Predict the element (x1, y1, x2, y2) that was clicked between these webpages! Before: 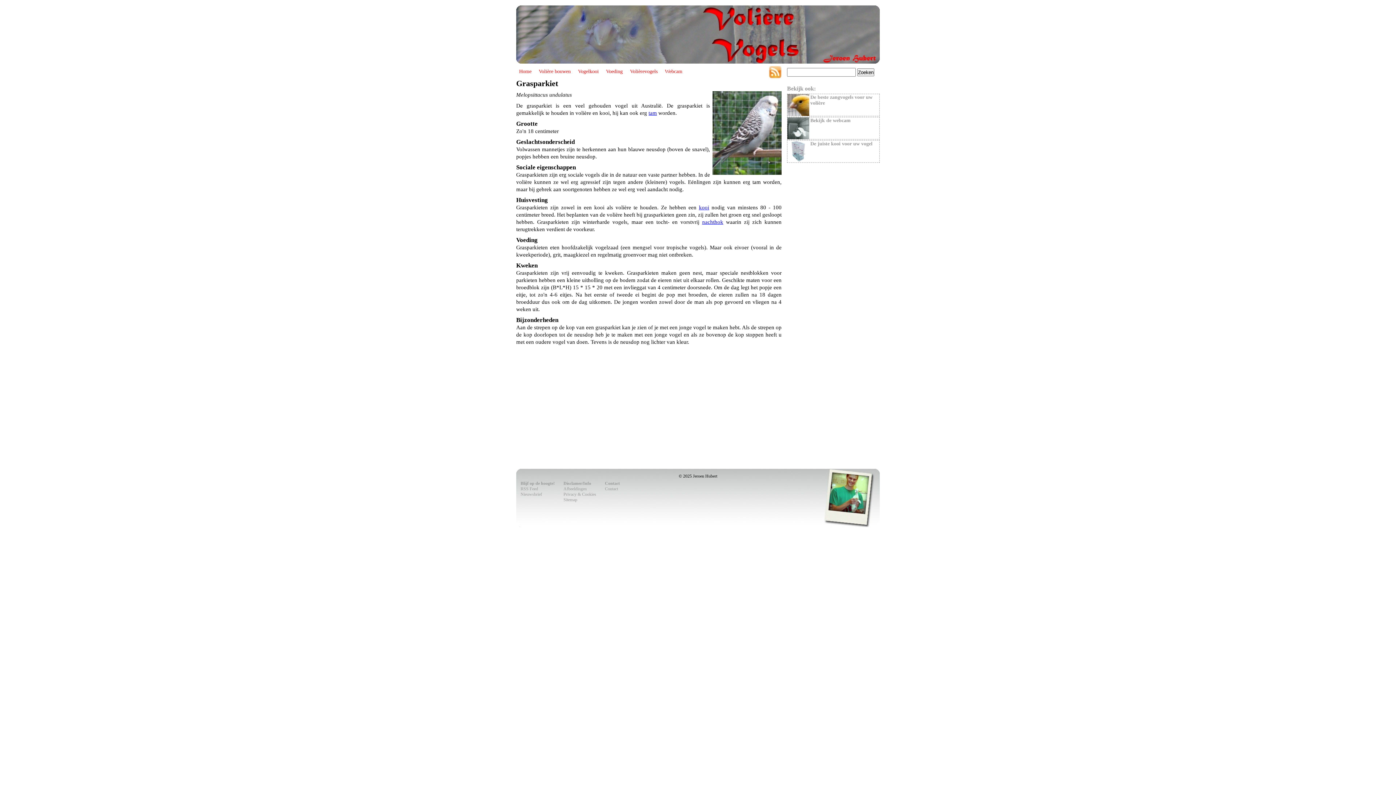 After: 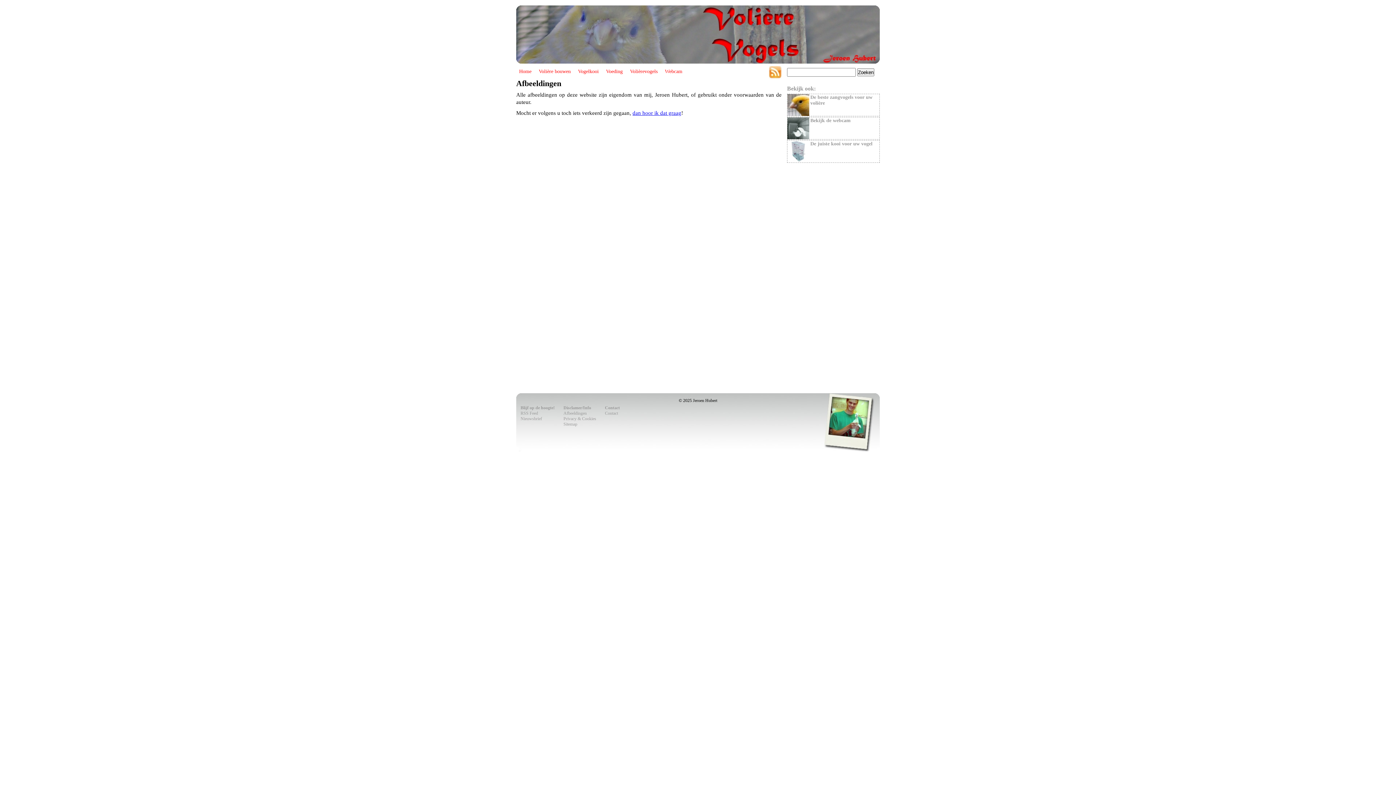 Action: bbox: (563, 486, 586, 491) label: Afbeeldingen